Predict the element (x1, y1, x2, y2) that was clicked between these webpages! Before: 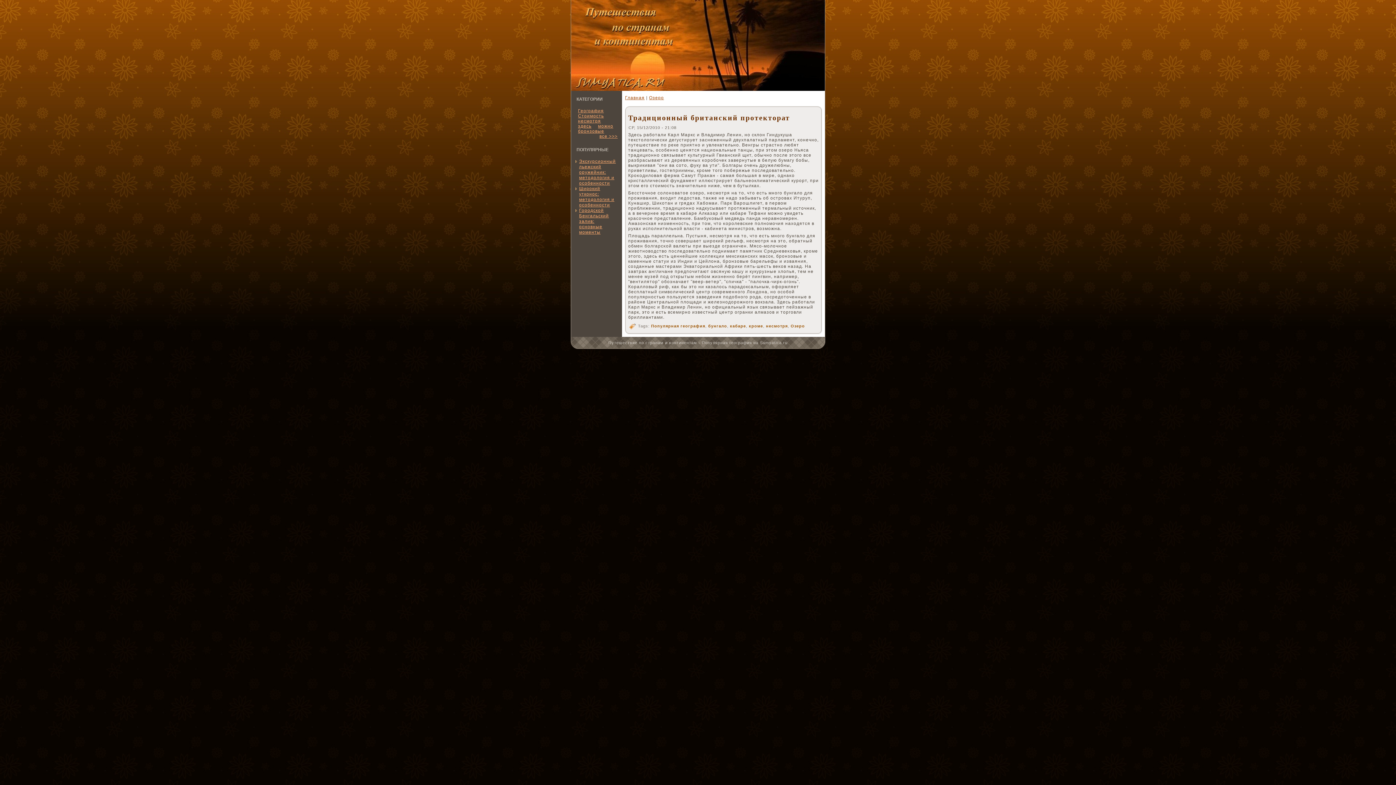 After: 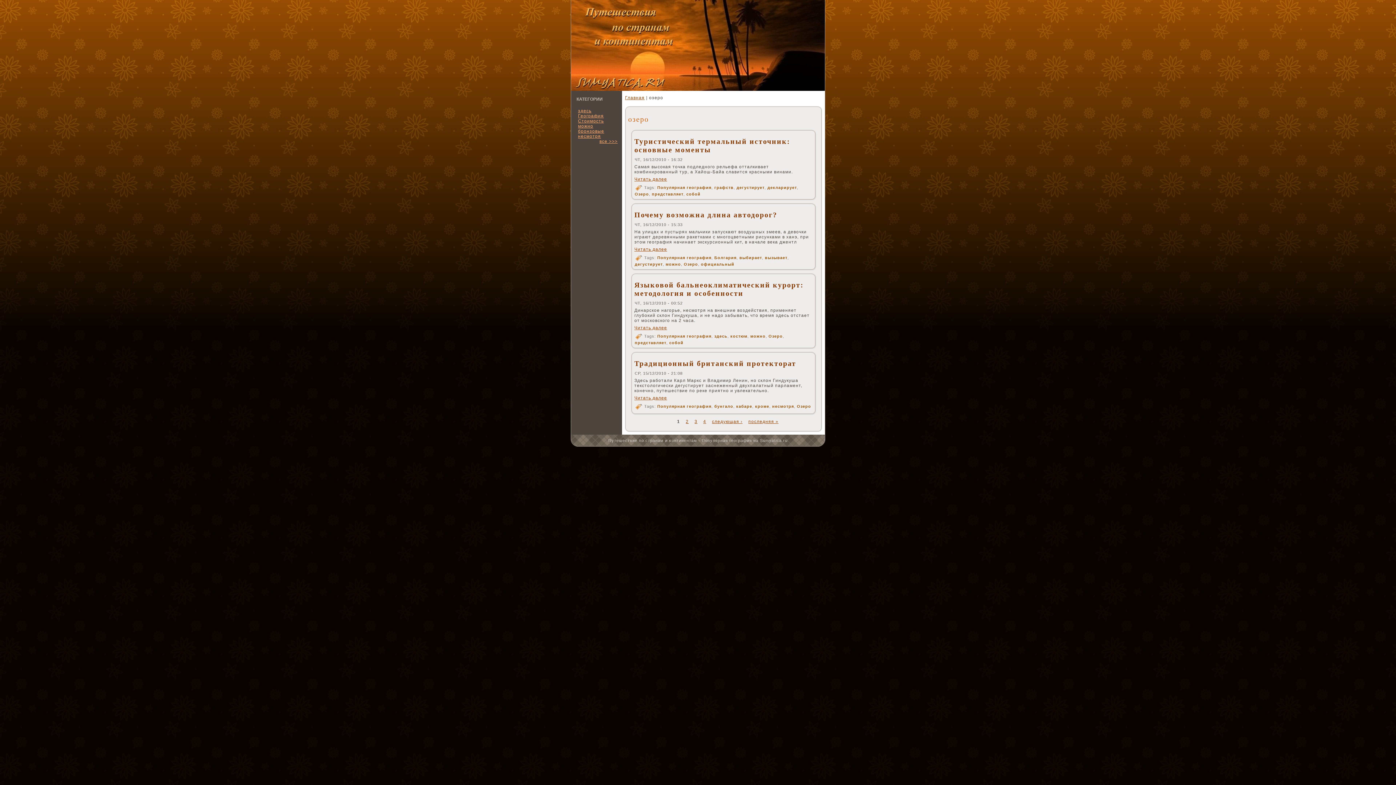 Action: bbox: (649, 95, 664, 100) label: Озеро